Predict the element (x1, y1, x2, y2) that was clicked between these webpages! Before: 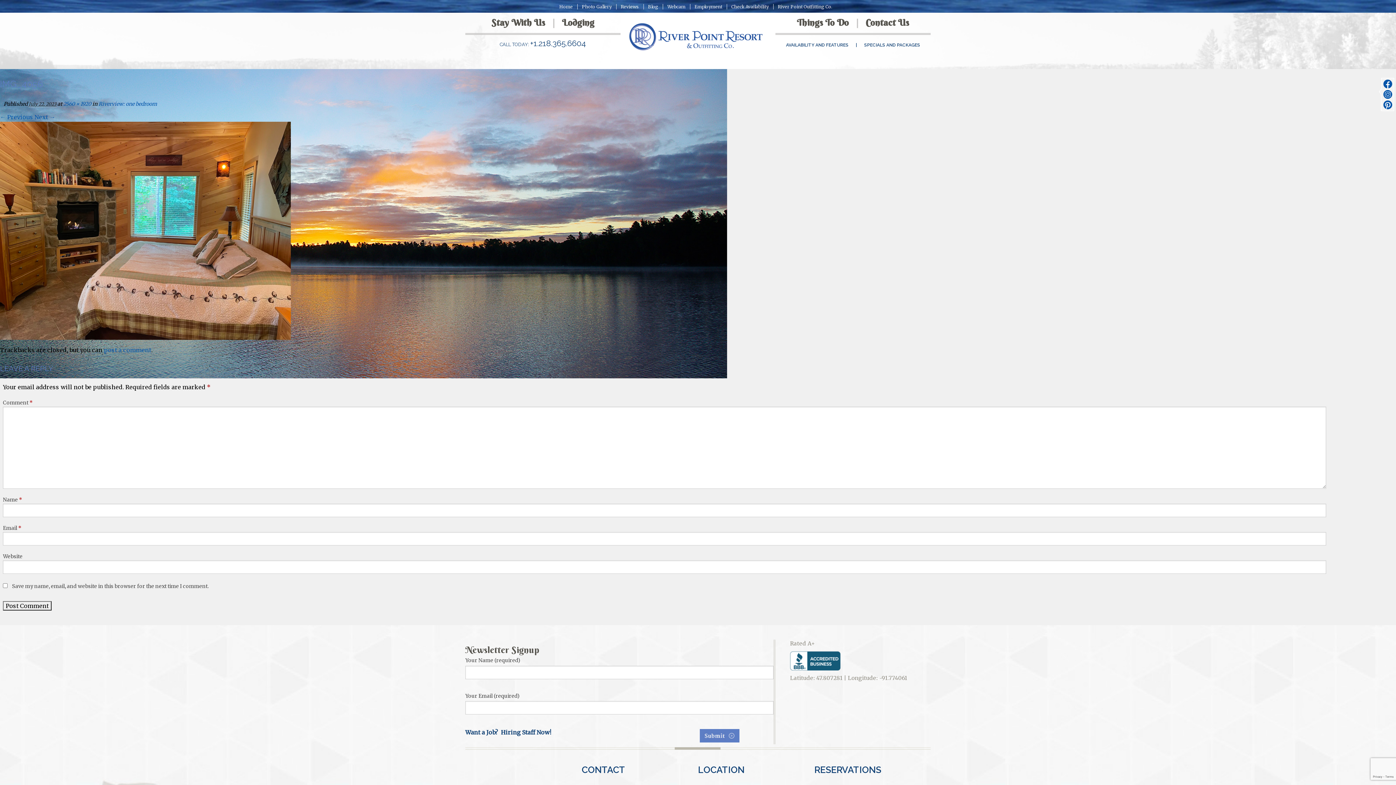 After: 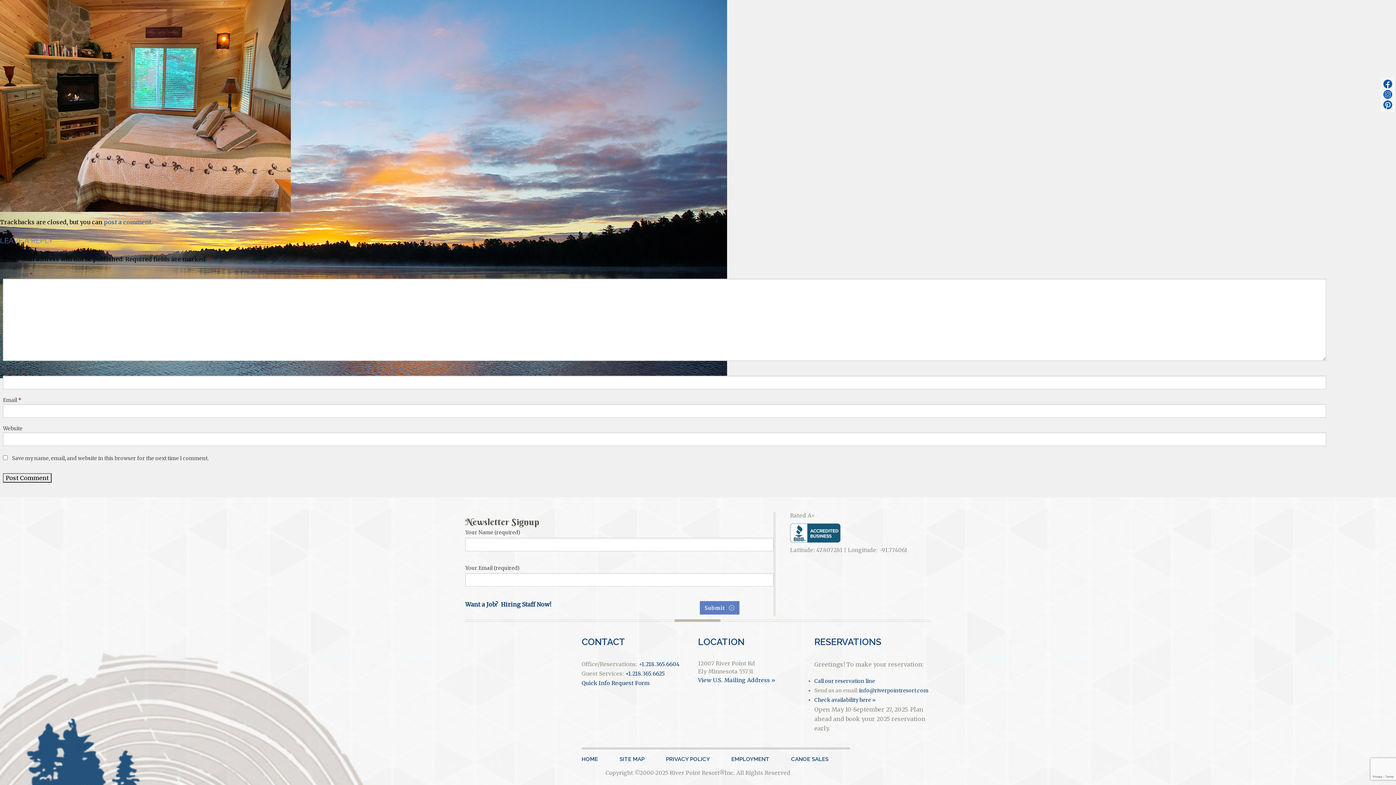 Action: bbox: (104, 346, 151, 353) label: post a comment